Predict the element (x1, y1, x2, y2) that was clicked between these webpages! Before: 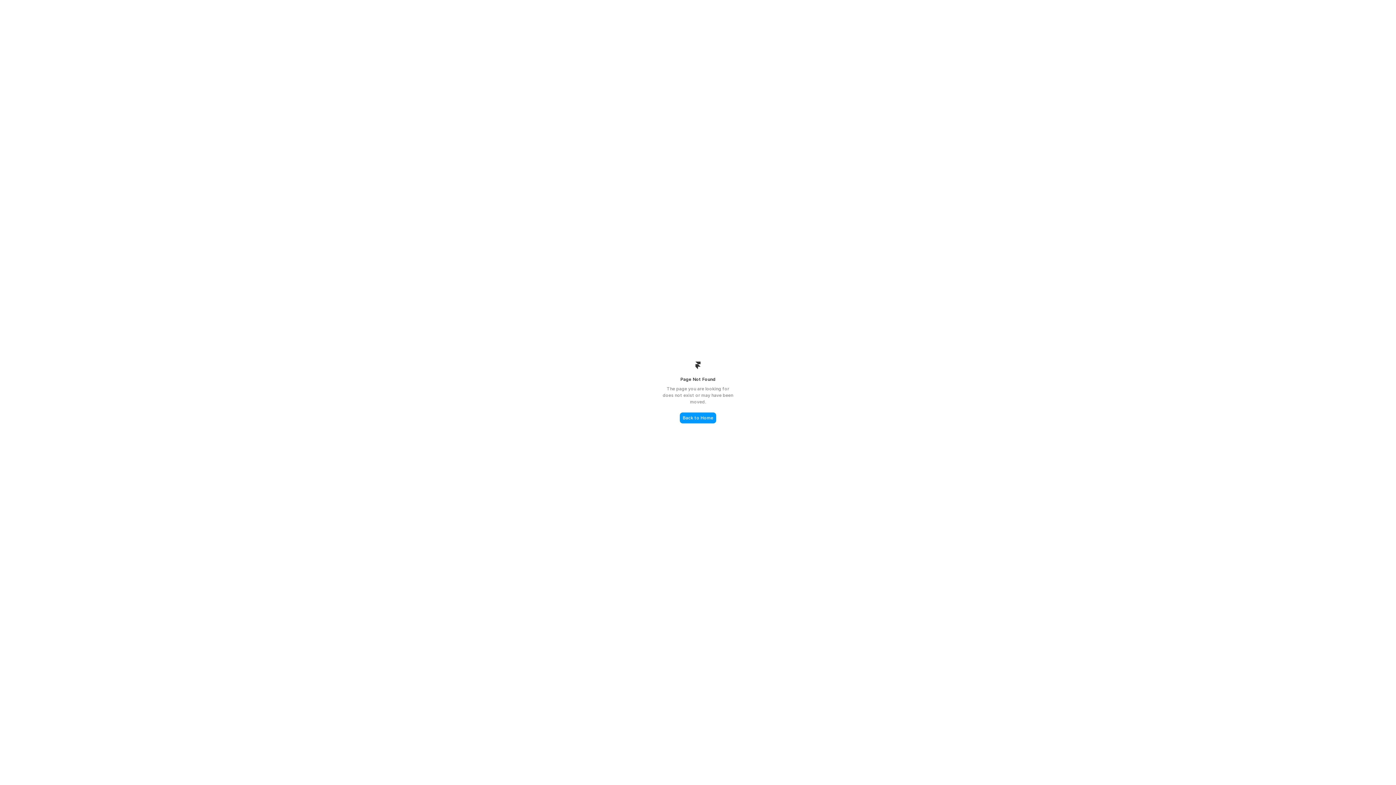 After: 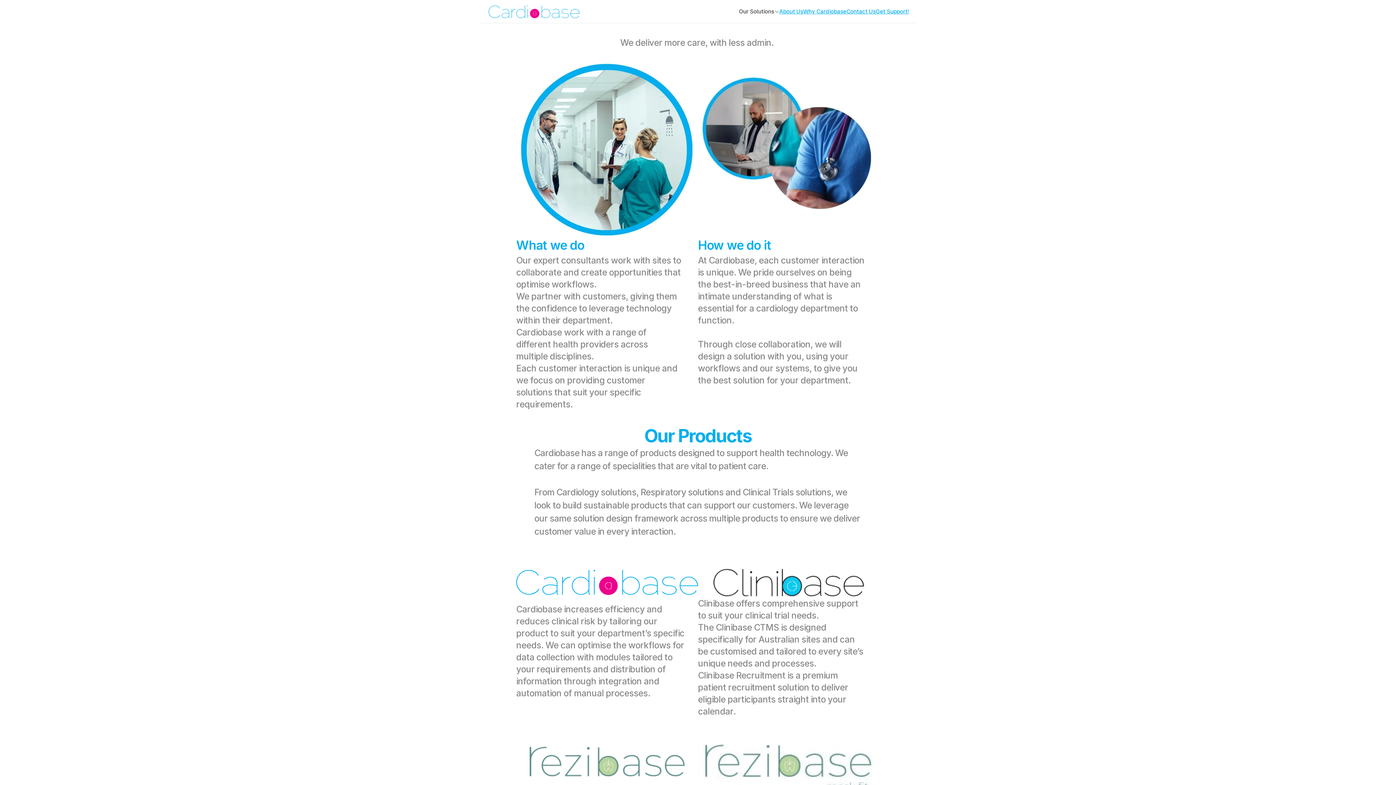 Action: bbox: (680, 412, 716, 423) label: Back to Home